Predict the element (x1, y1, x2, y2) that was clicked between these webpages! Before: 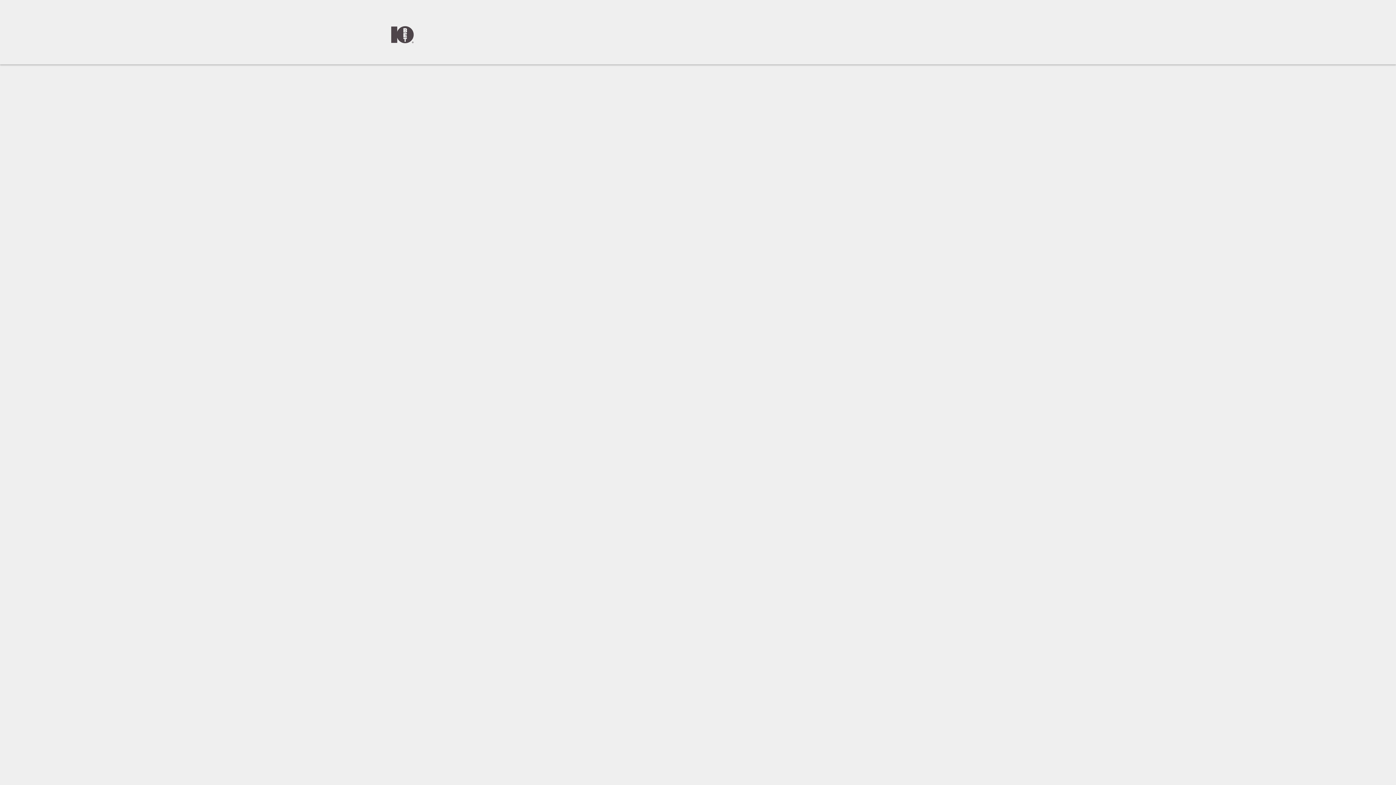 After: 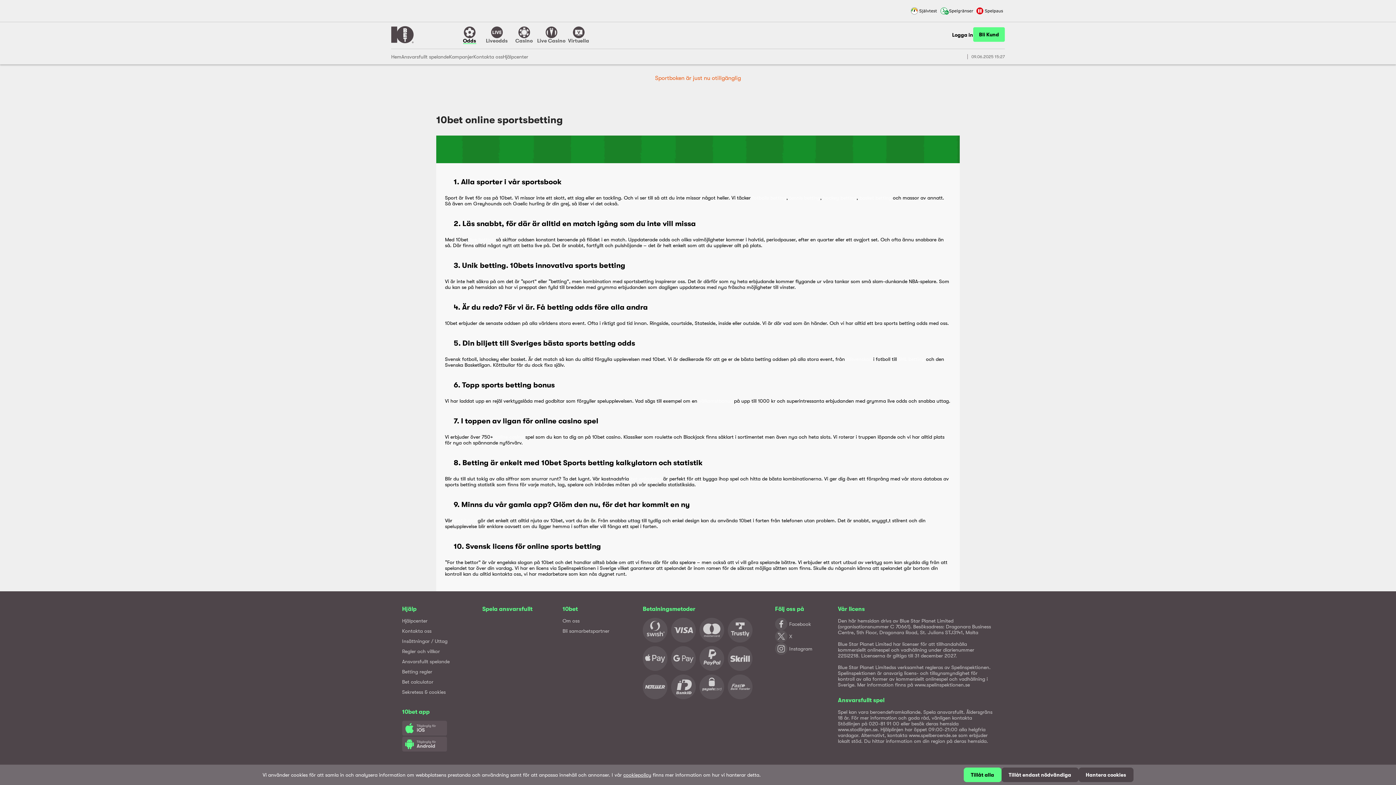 Action: bbox: (391, 26, 413, 43)